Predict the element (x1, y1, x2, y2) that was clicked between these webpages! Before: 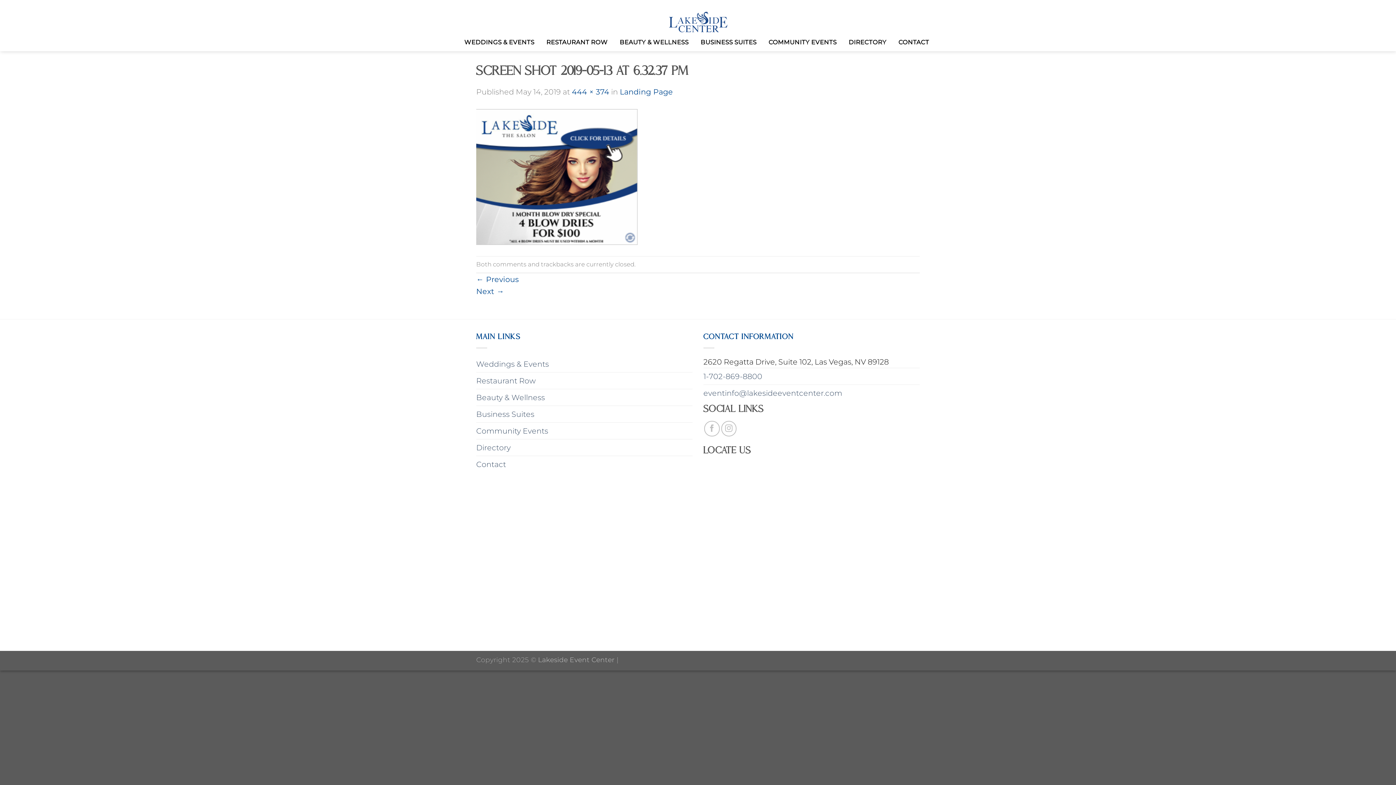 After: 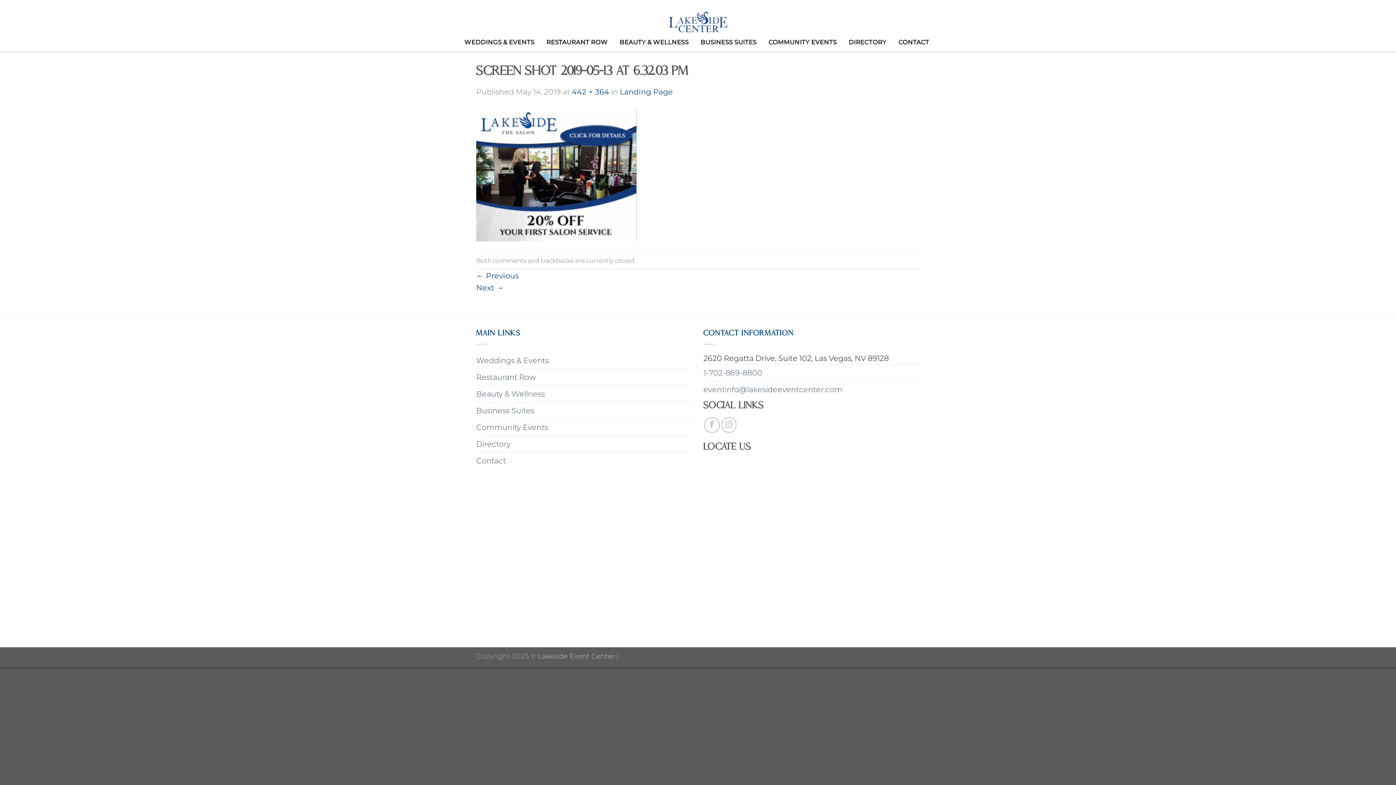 Action: bbox: (476, 286, 504, 296) label: Next →